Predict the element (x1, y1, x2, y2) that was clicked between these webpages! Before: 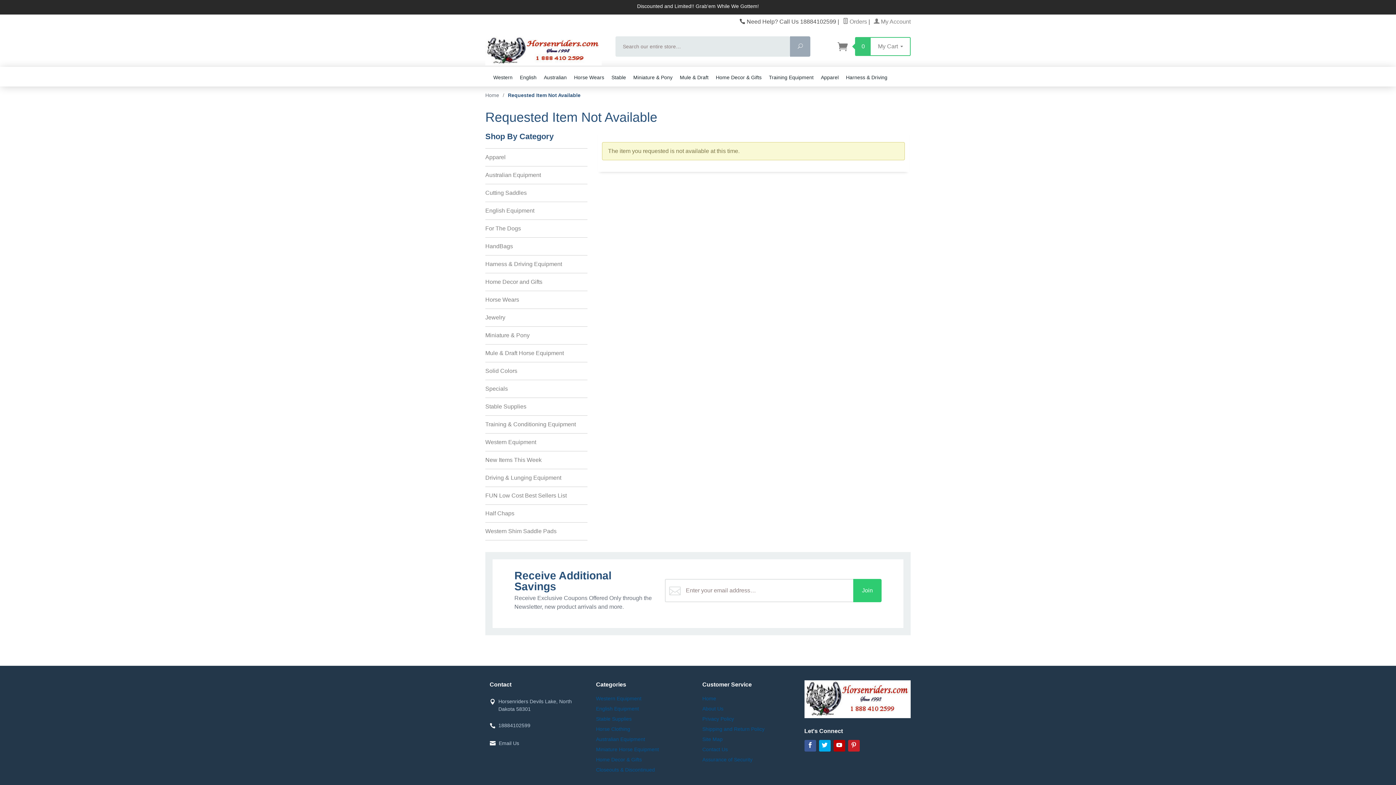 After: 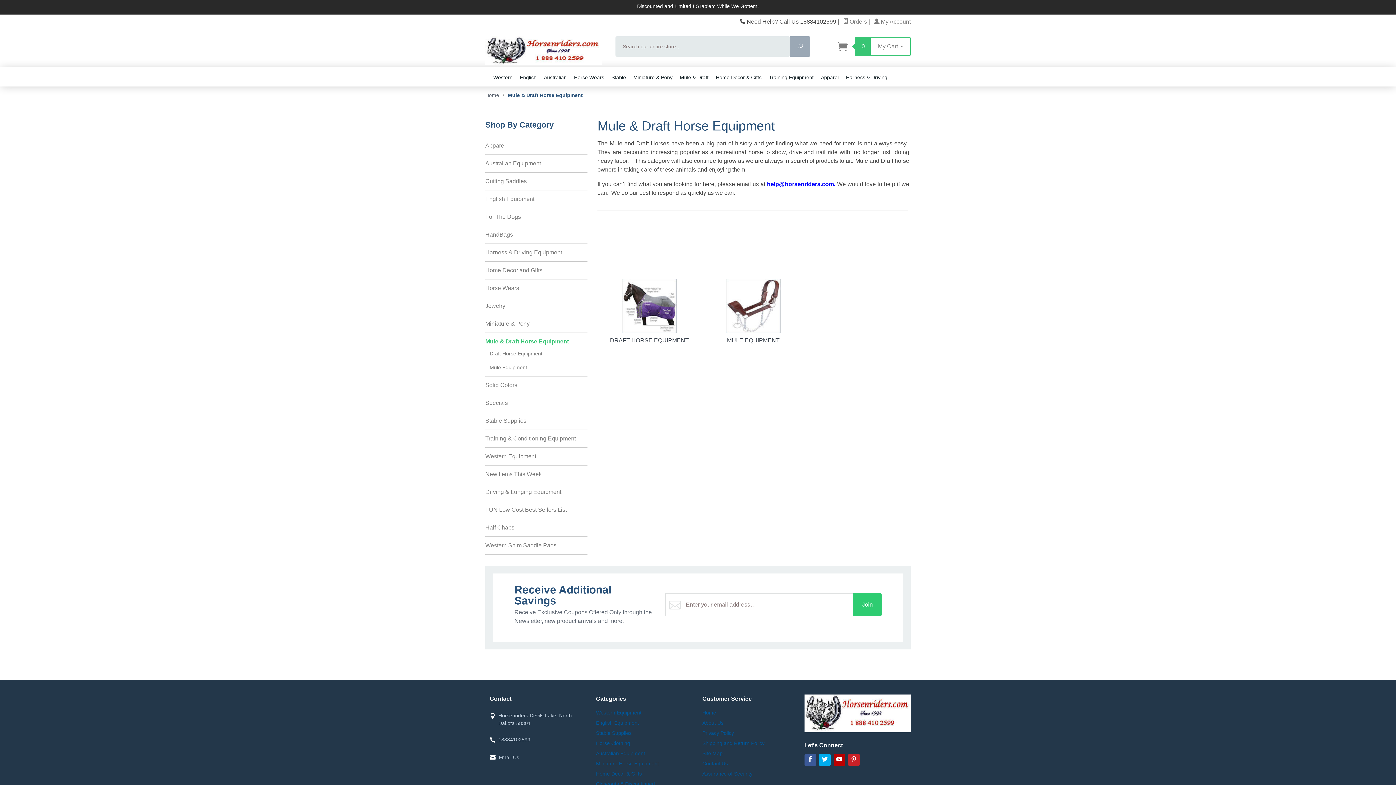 Action: bbox: (485, 344, 587, 362) label: Mule & Draft Horse Equipment